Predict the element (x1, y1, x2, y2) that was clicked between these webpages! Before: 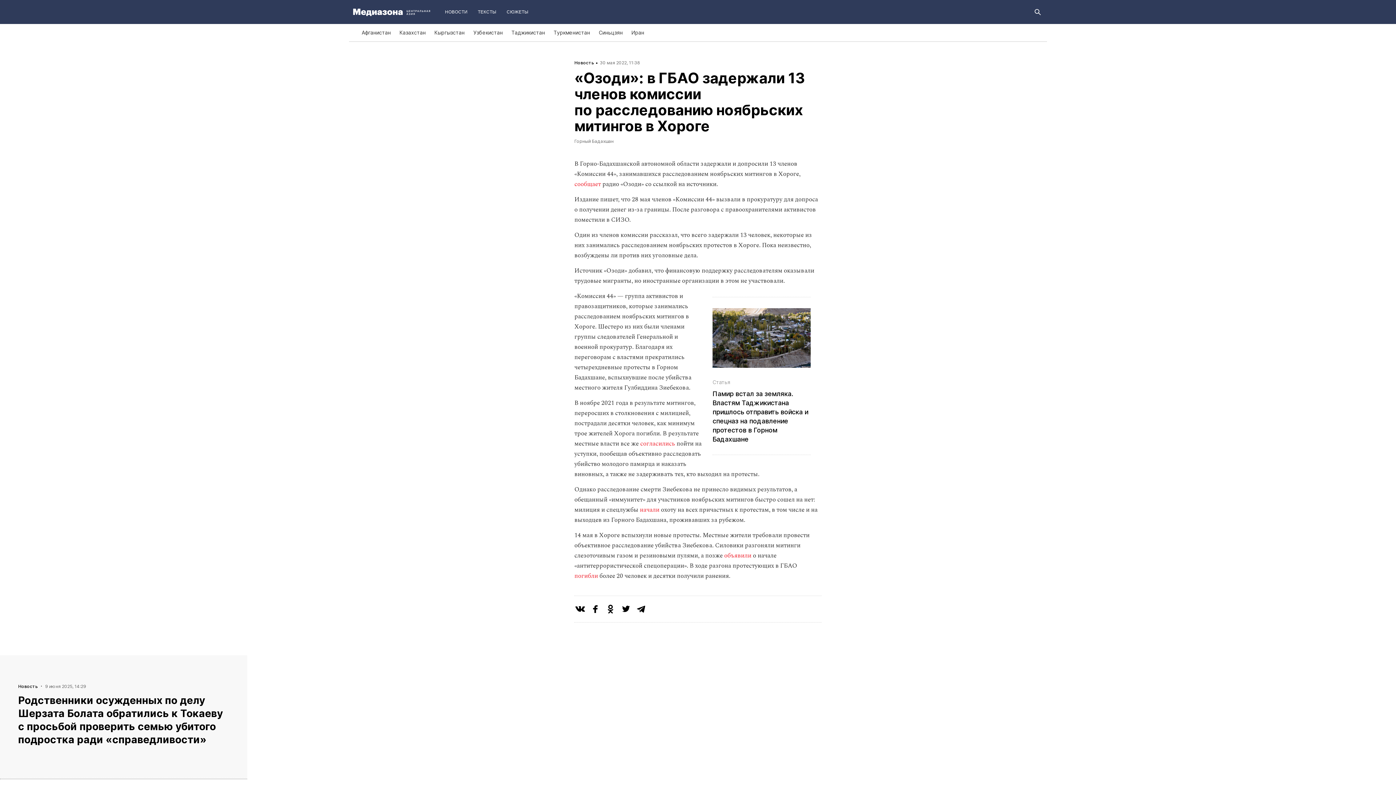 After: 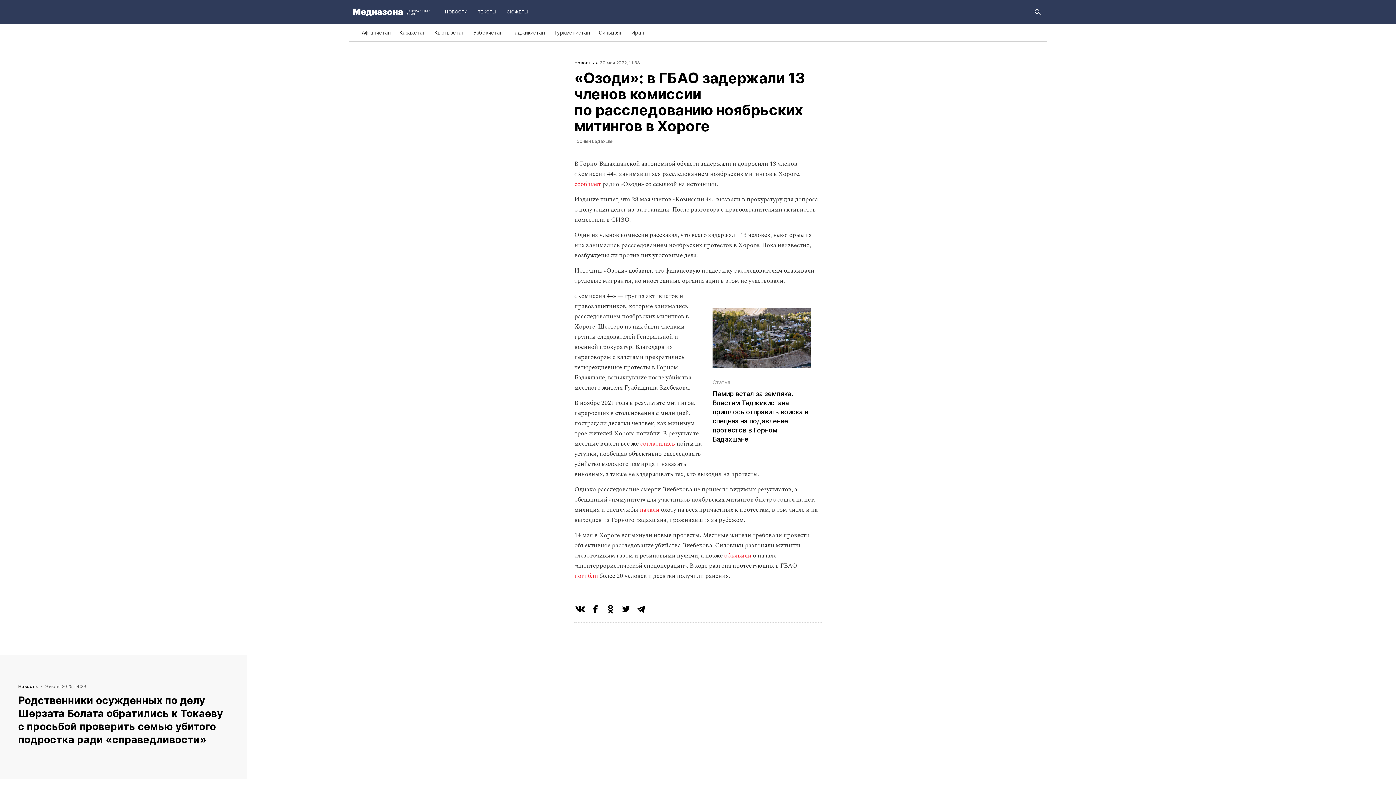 Action: bbox: (589, 603, 605, 618)